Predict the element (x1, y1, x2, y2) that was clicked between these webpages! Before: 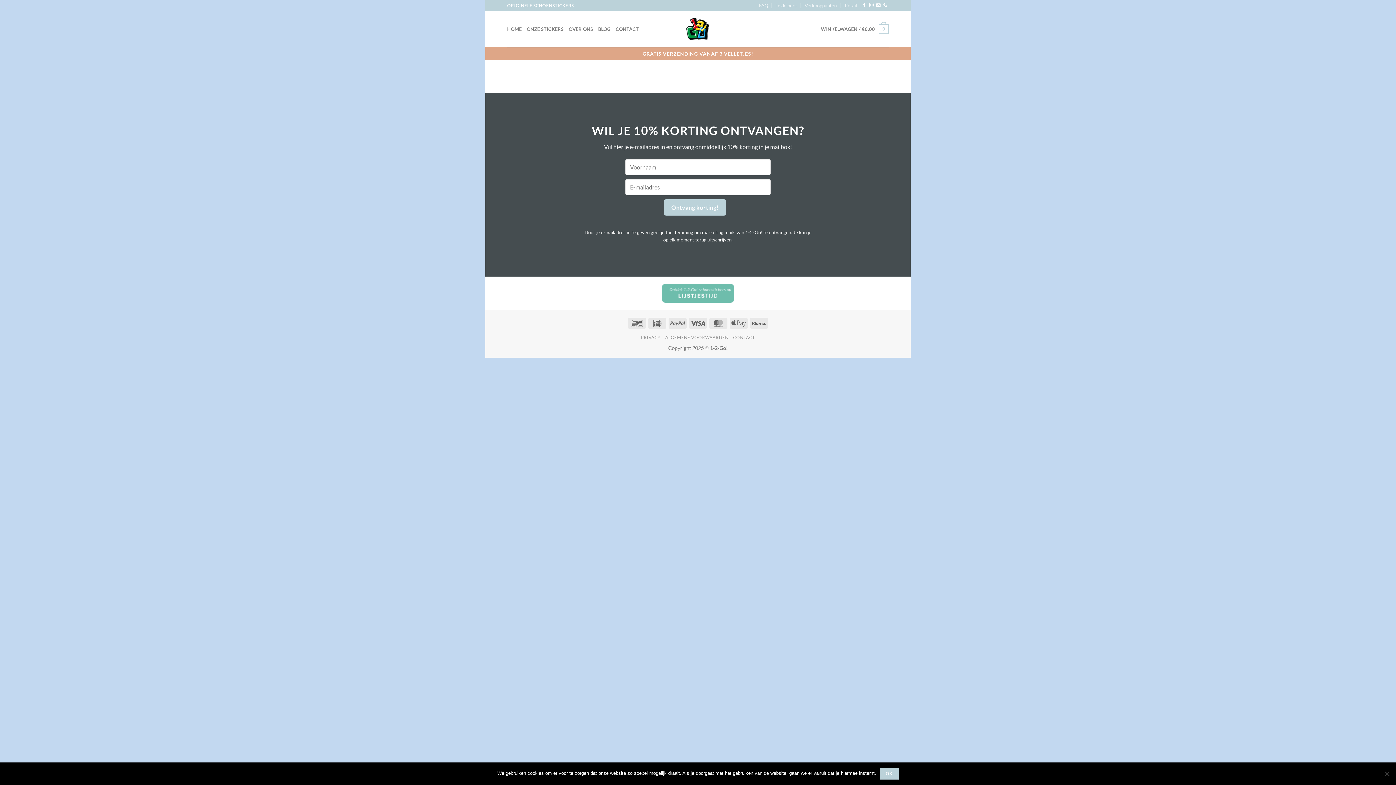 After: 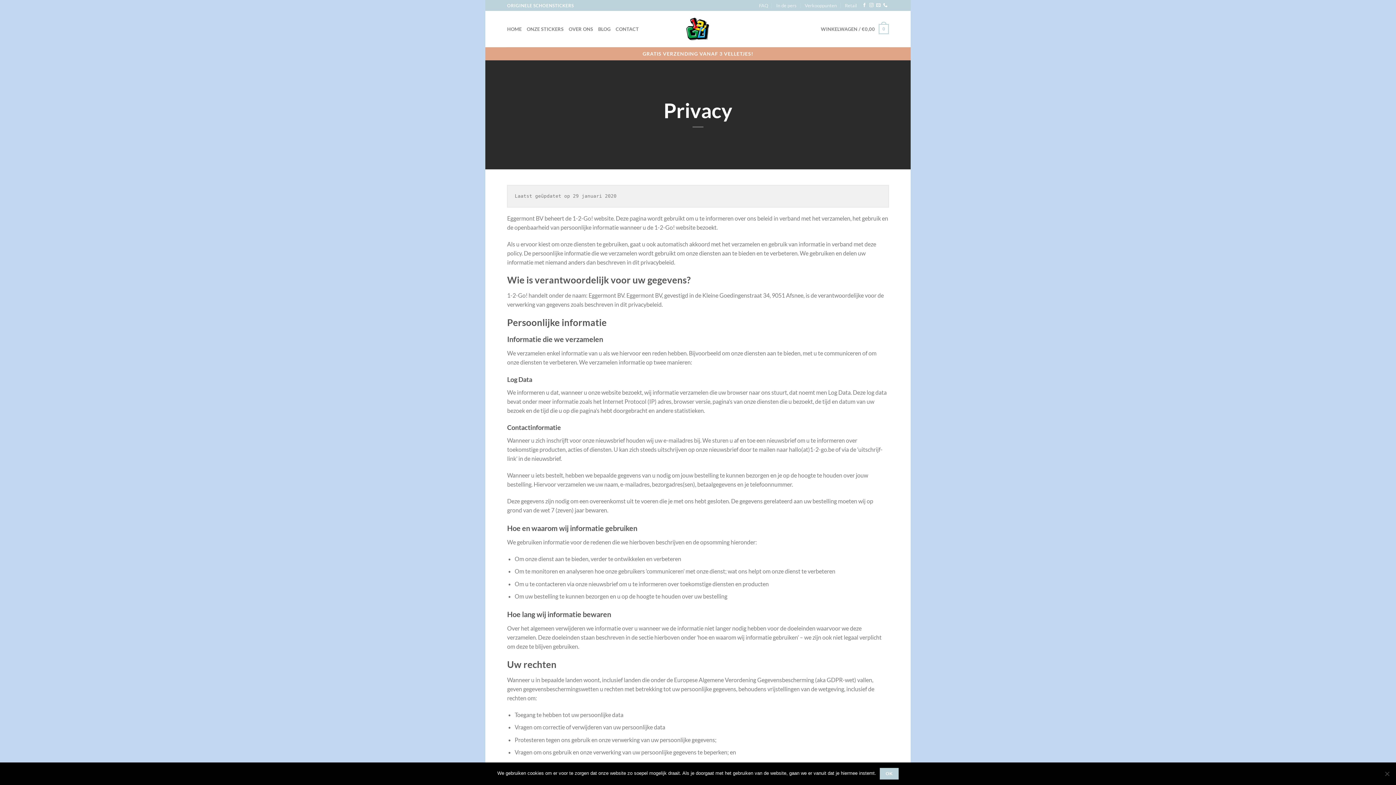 Action: label: PRIVACY bbox: (641, 335, 660, 340)